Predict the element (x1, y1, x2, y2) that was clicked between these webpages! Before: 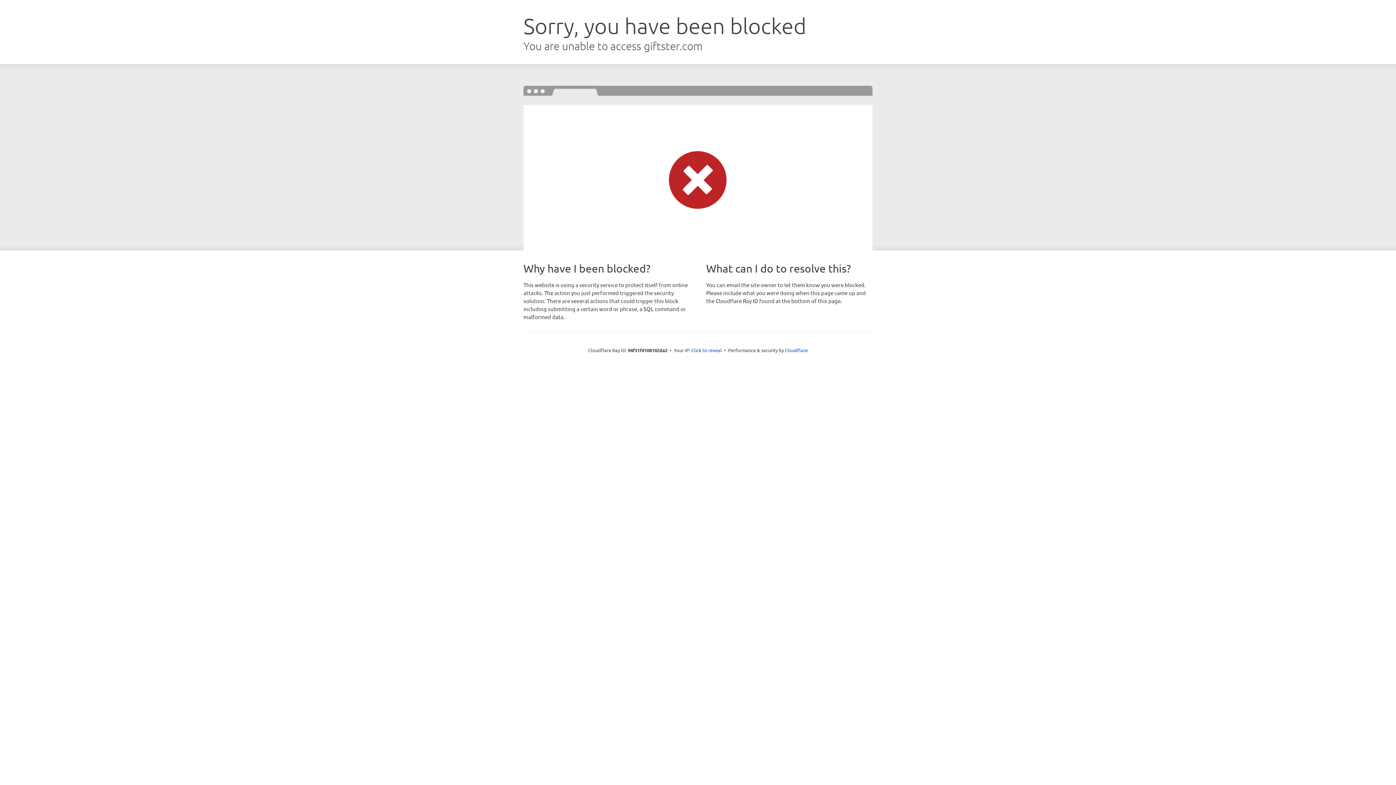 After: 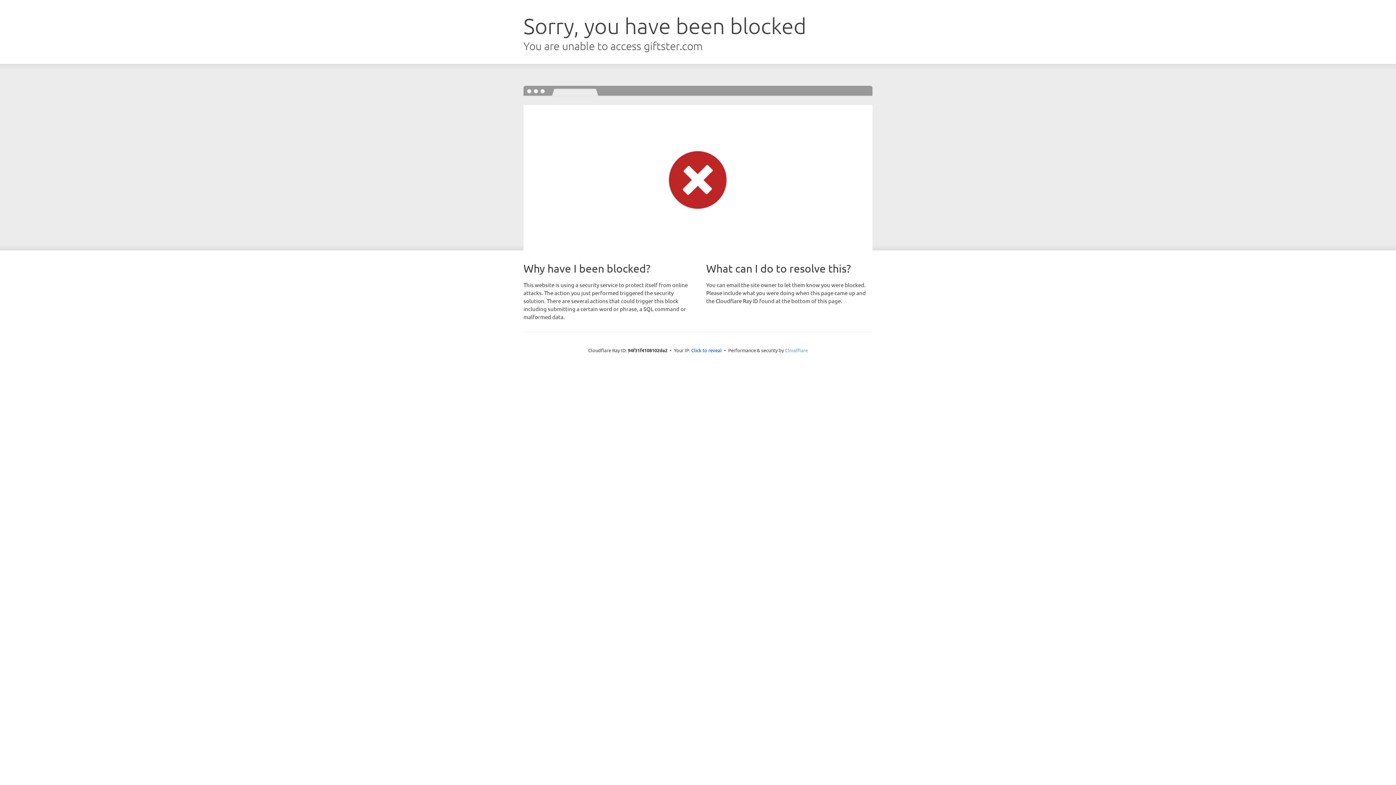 Action: bbox: (785, 347, 808, 353) label: Cloudflare